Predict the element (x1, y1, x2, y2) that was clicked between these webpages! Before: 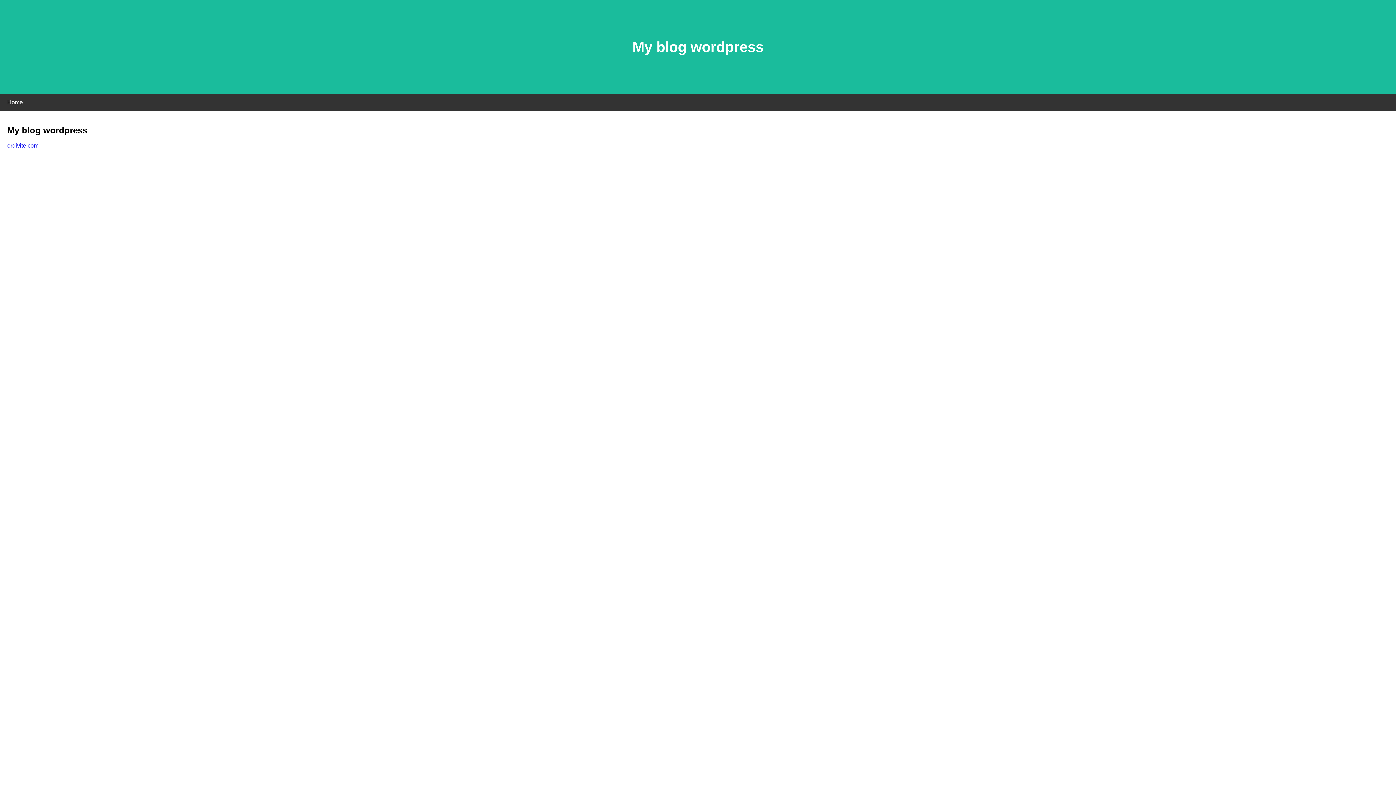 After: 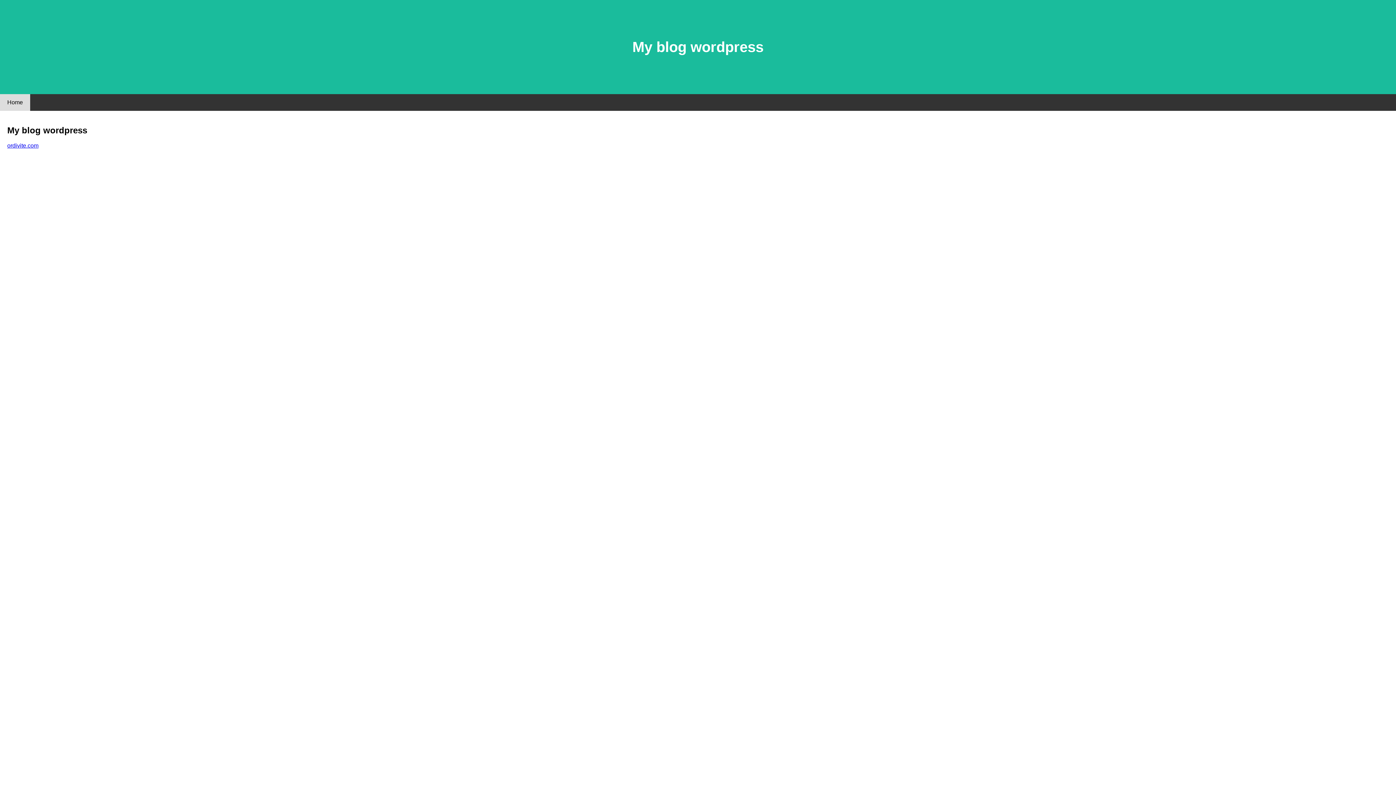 Action: label: Home bbox: (0, 94, 30, 110)